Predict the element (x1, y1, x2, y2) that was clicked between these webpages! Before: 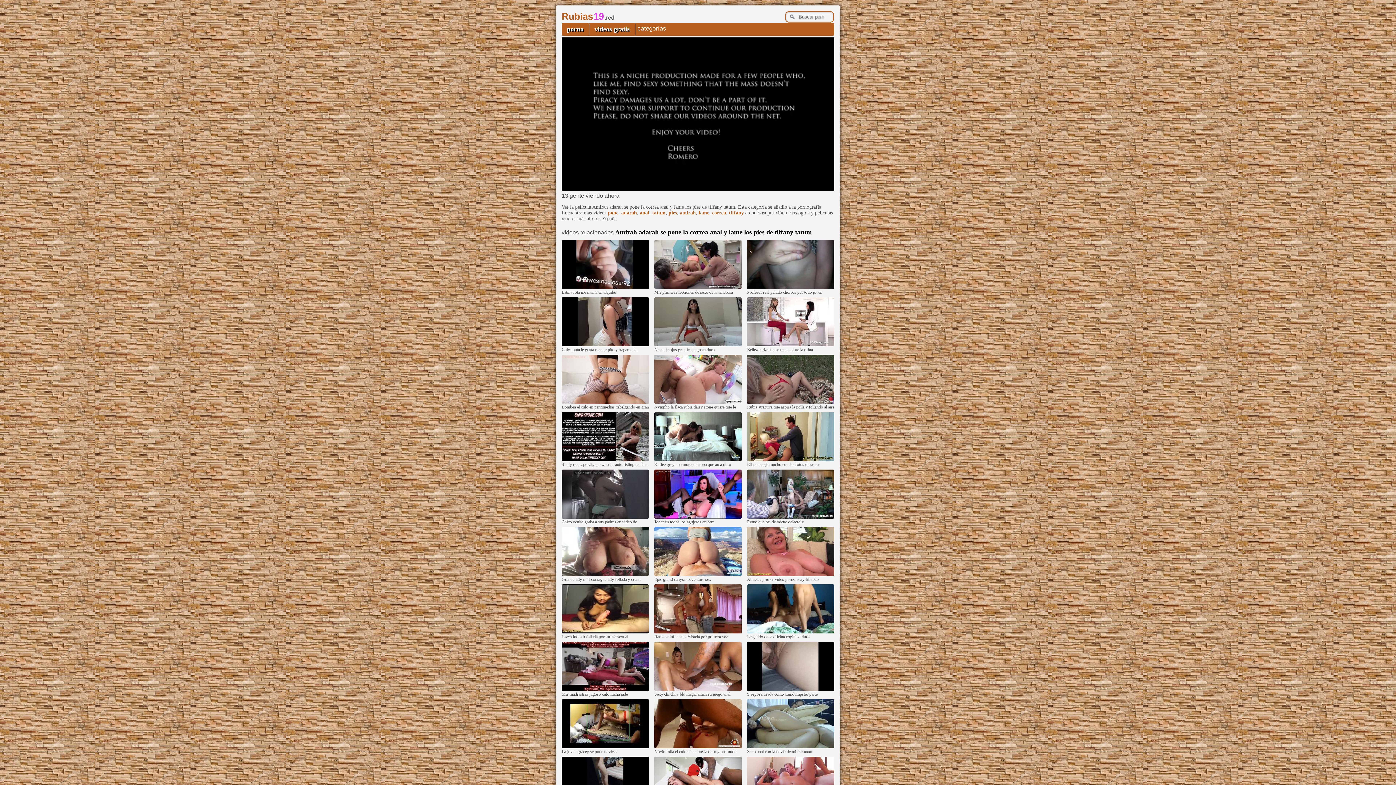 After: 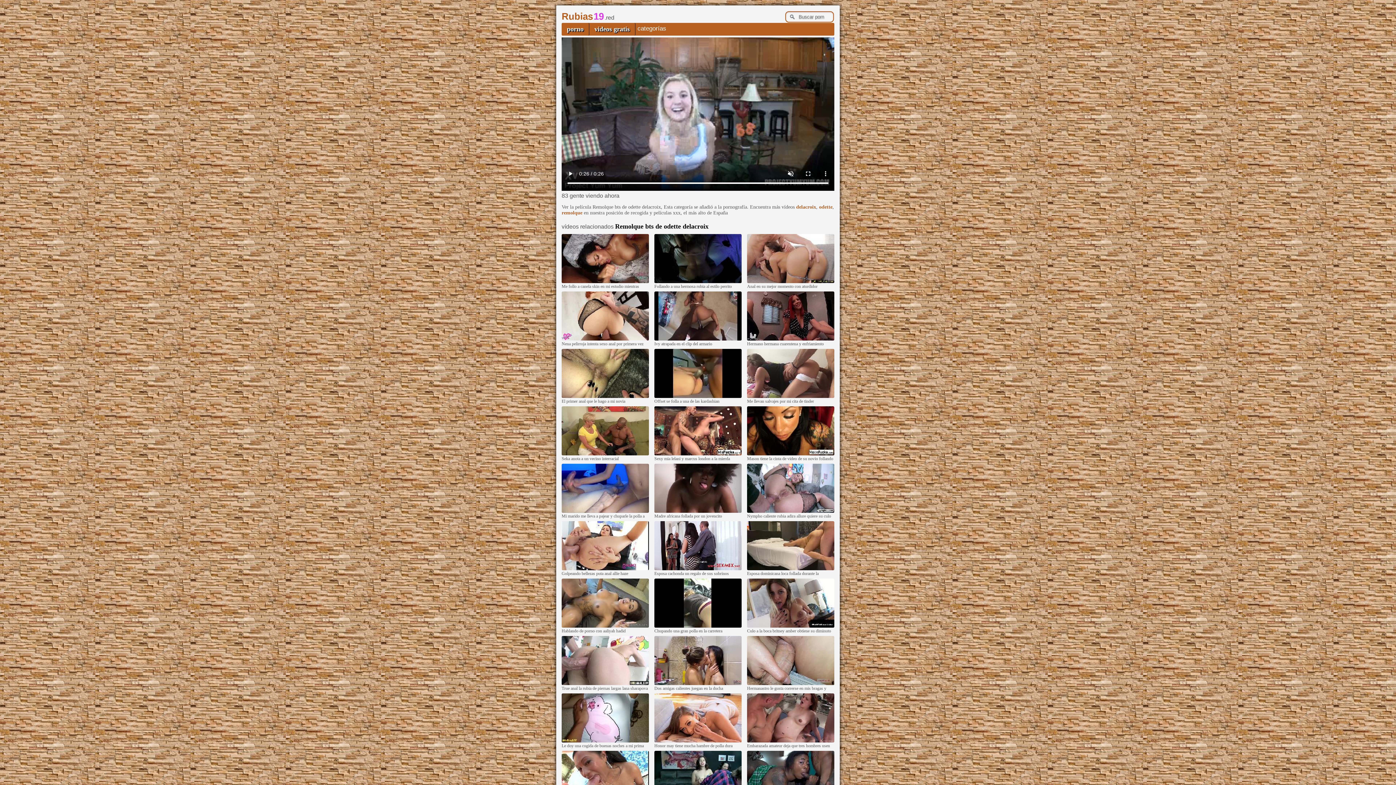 Action: bbox: (747, 515, 834, 519)